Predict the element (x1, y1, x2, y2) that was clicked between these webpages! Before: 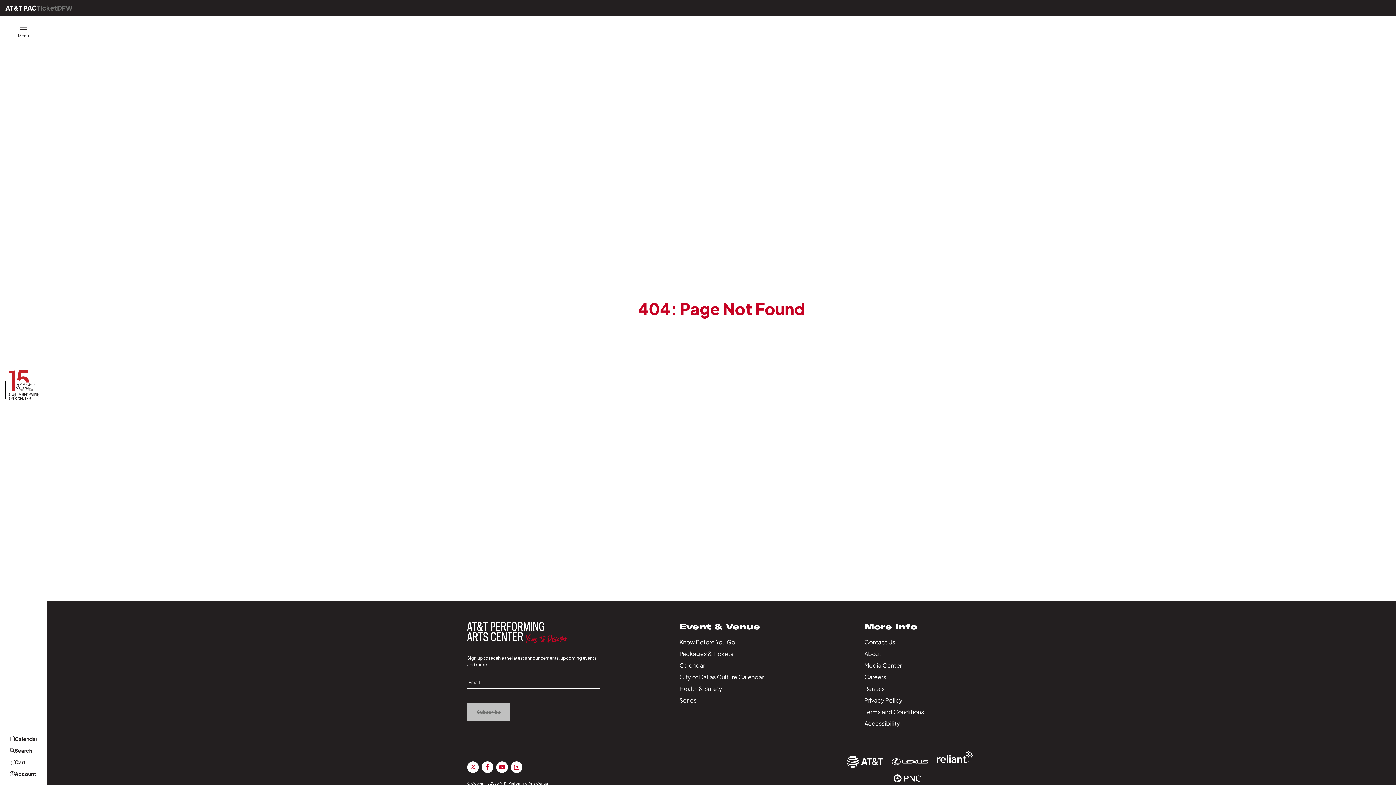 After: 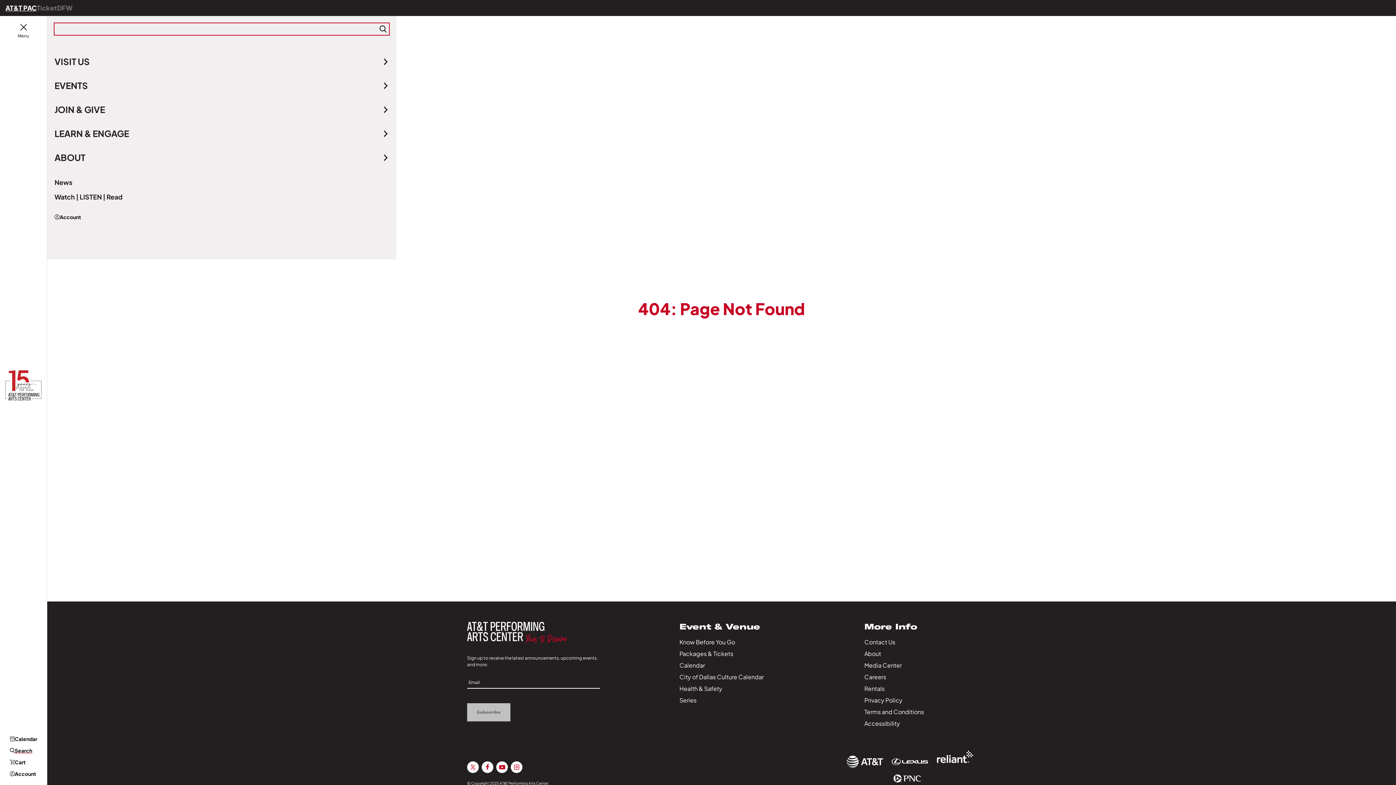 Action: label: Search bbox: (9, 746, 37, 754)